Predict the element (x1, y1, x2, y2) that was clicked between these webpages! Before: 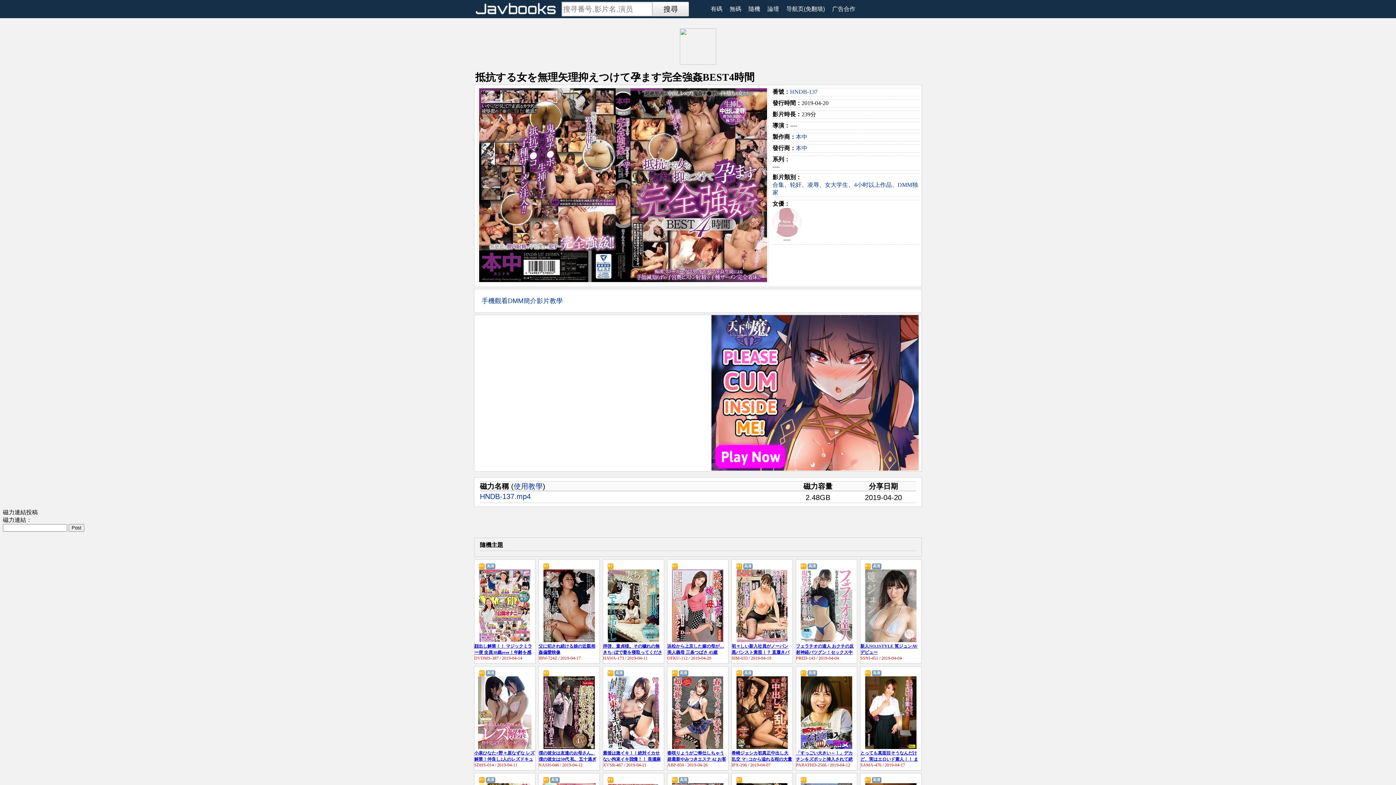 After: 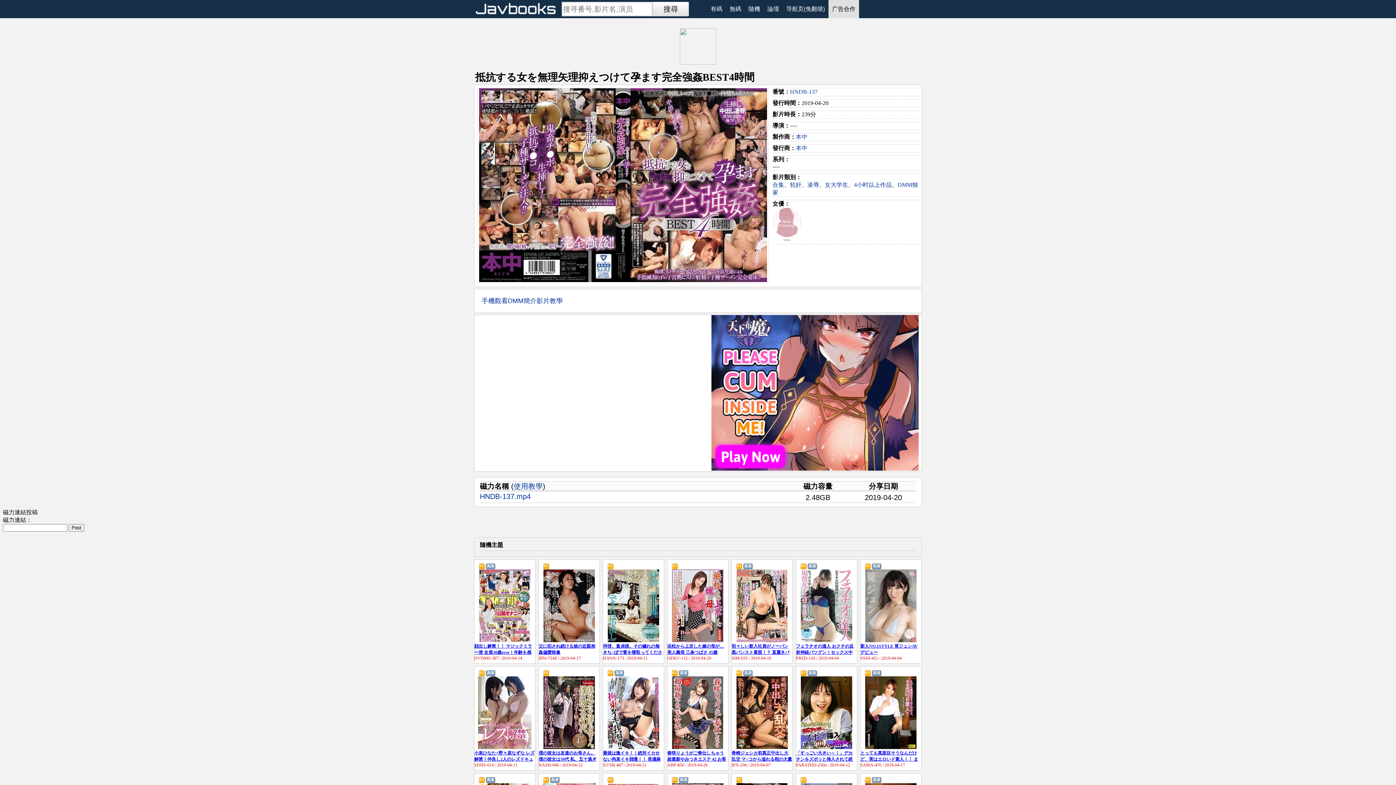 Action: bbox: (828, 0, 859, 18) label: 广告合作